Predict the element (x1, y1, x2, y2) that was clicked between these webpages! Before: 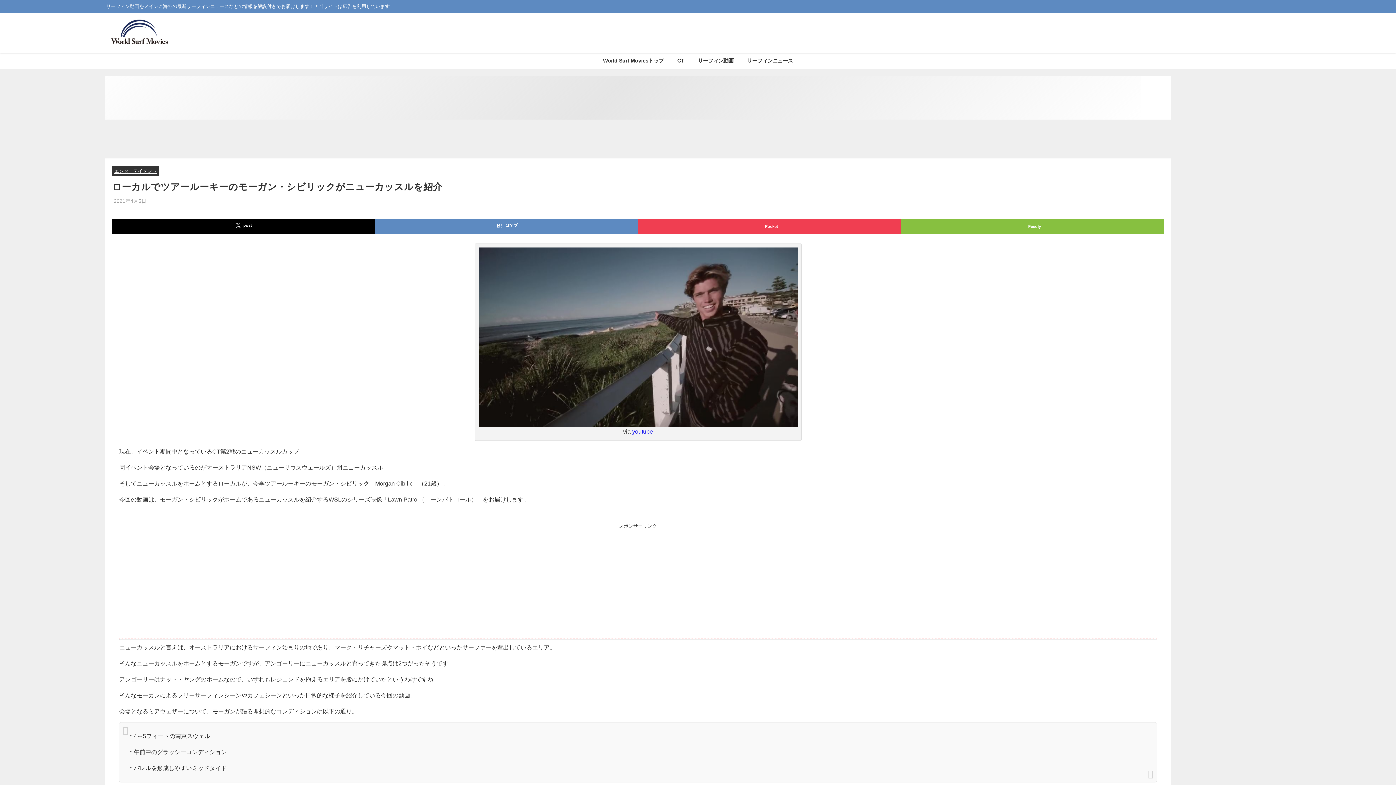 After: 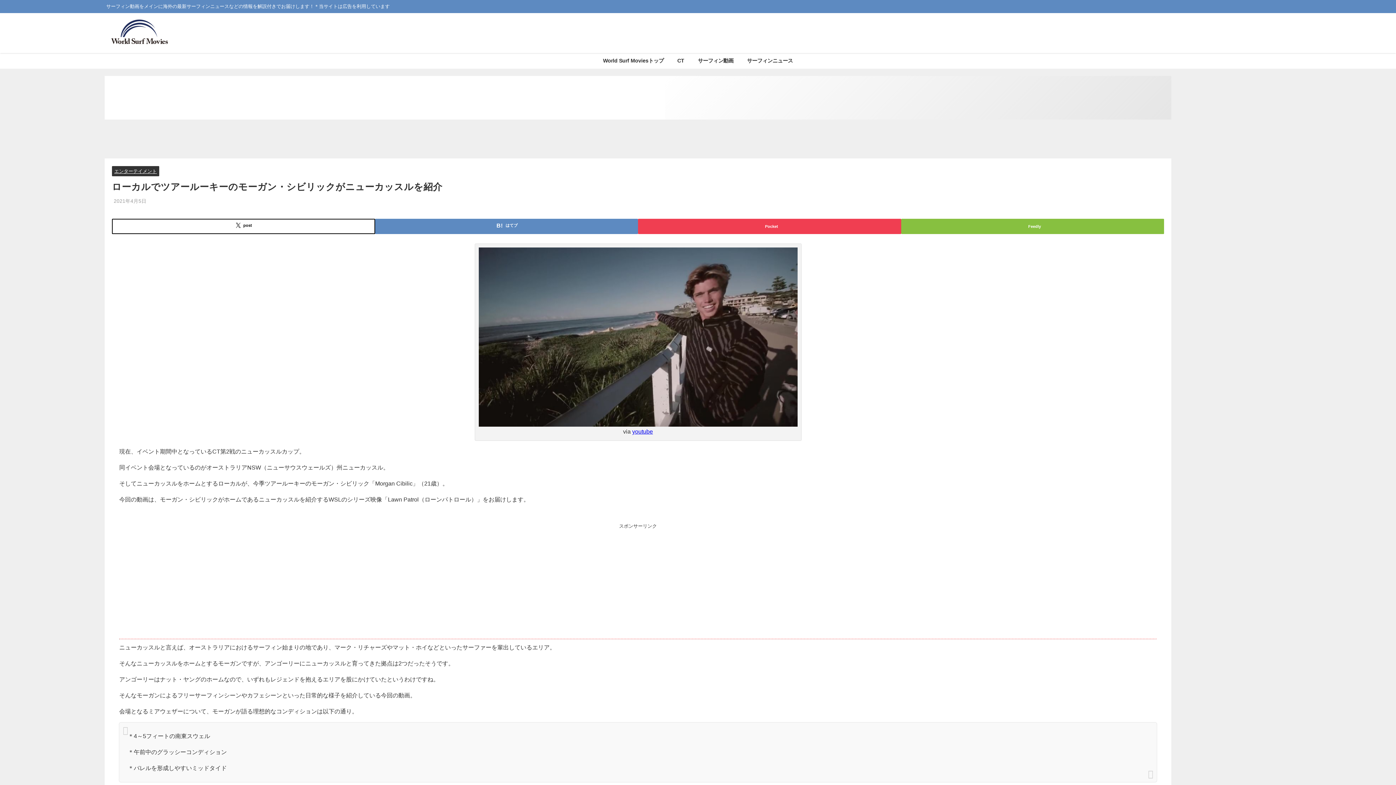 Action: bbox: (112, 219, 375, 234) label: post